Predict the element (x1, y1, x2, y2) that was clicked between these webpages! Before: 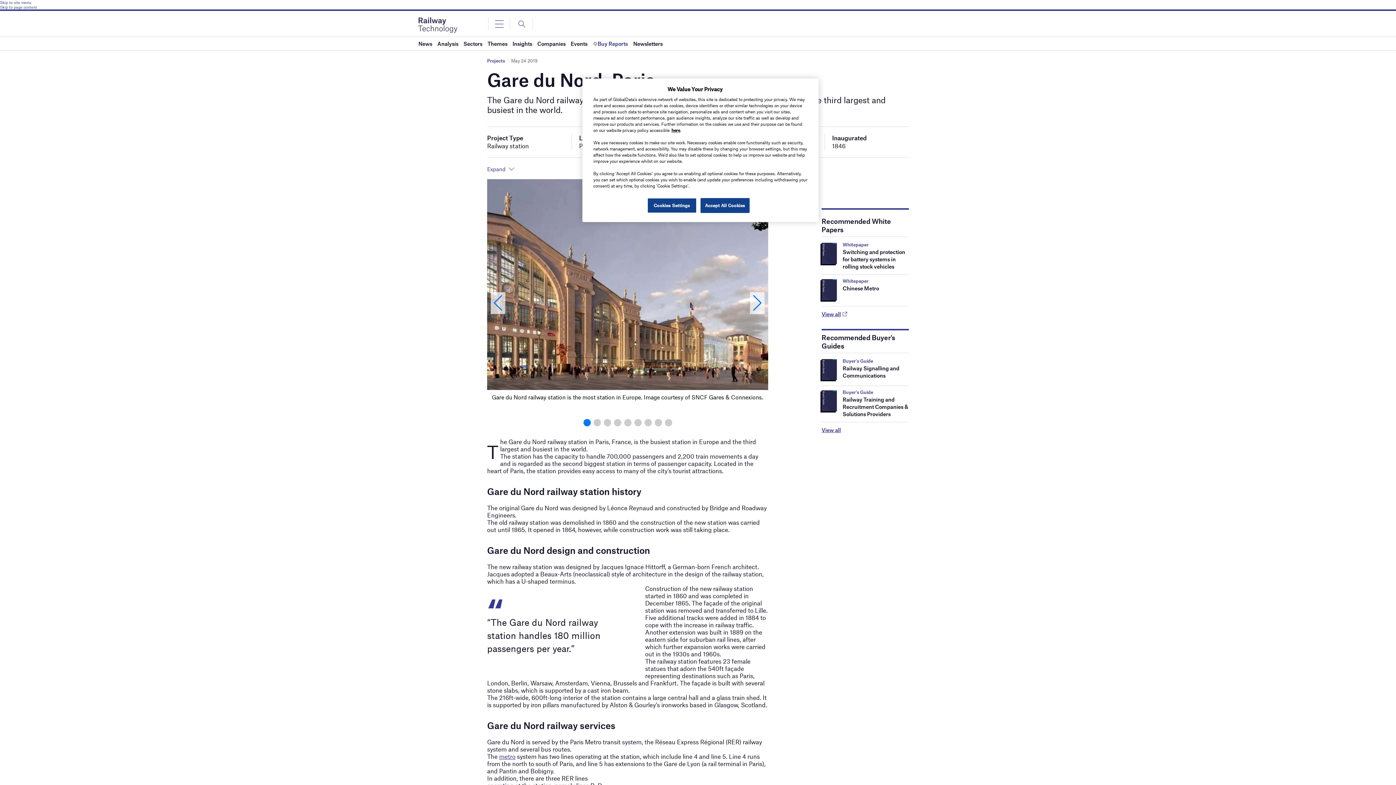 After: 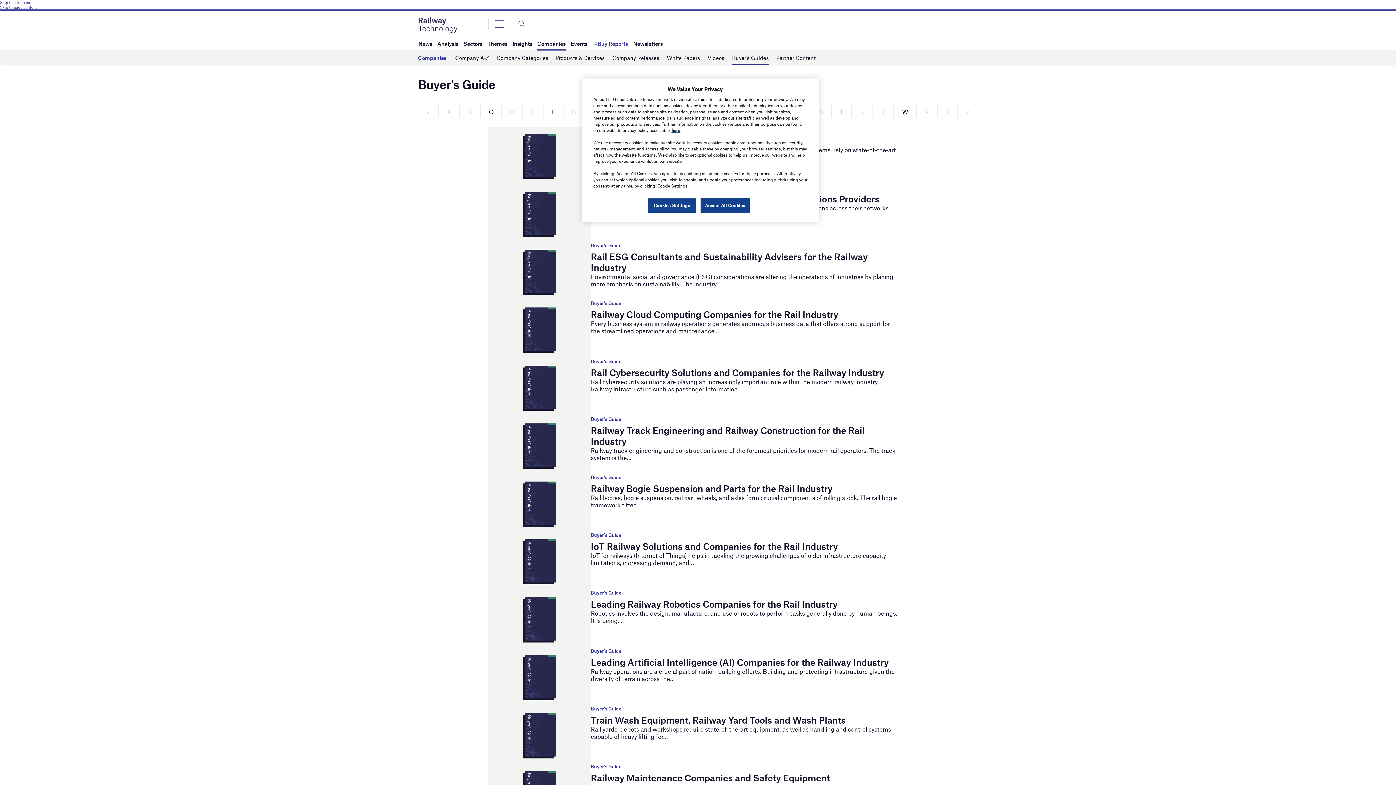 Action: label: View all bbox: (821, 426, 841, 433)